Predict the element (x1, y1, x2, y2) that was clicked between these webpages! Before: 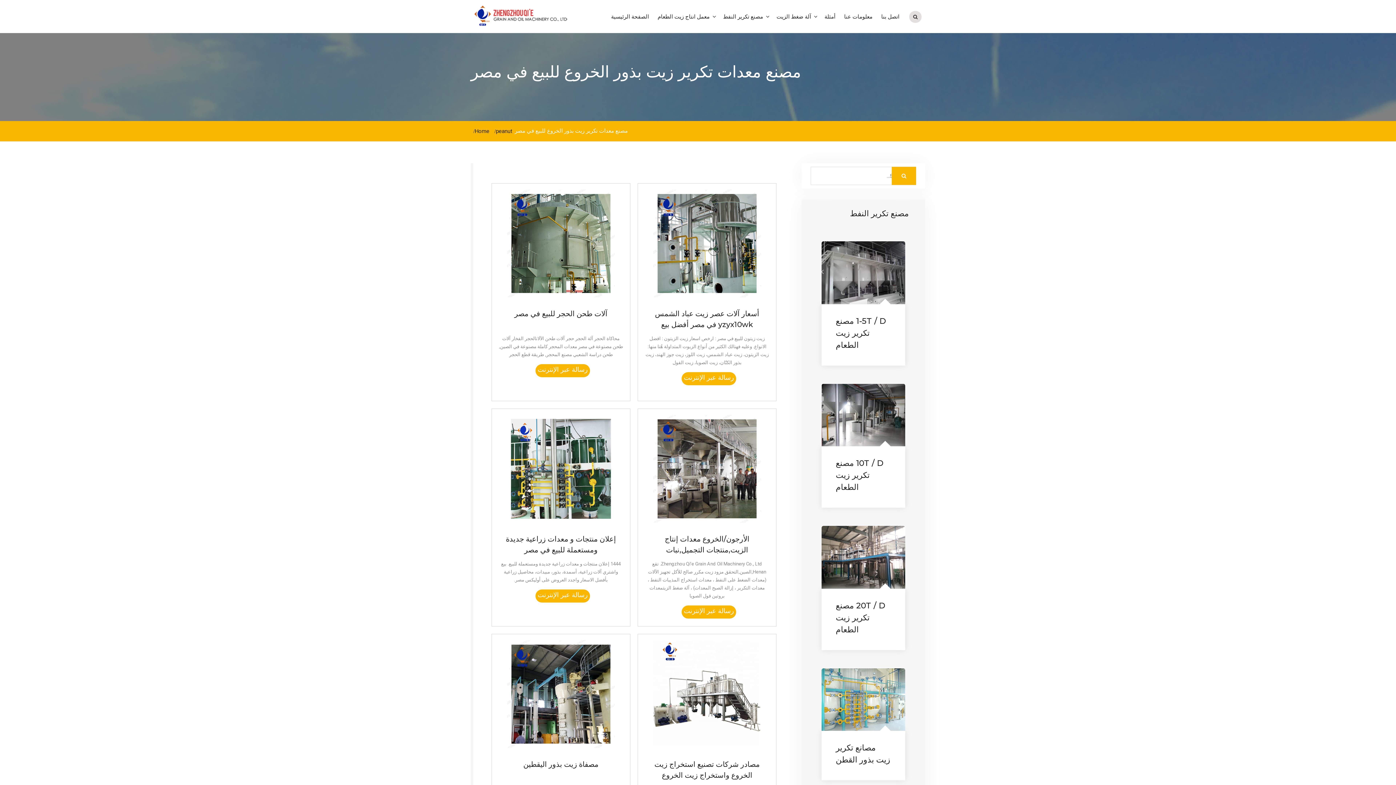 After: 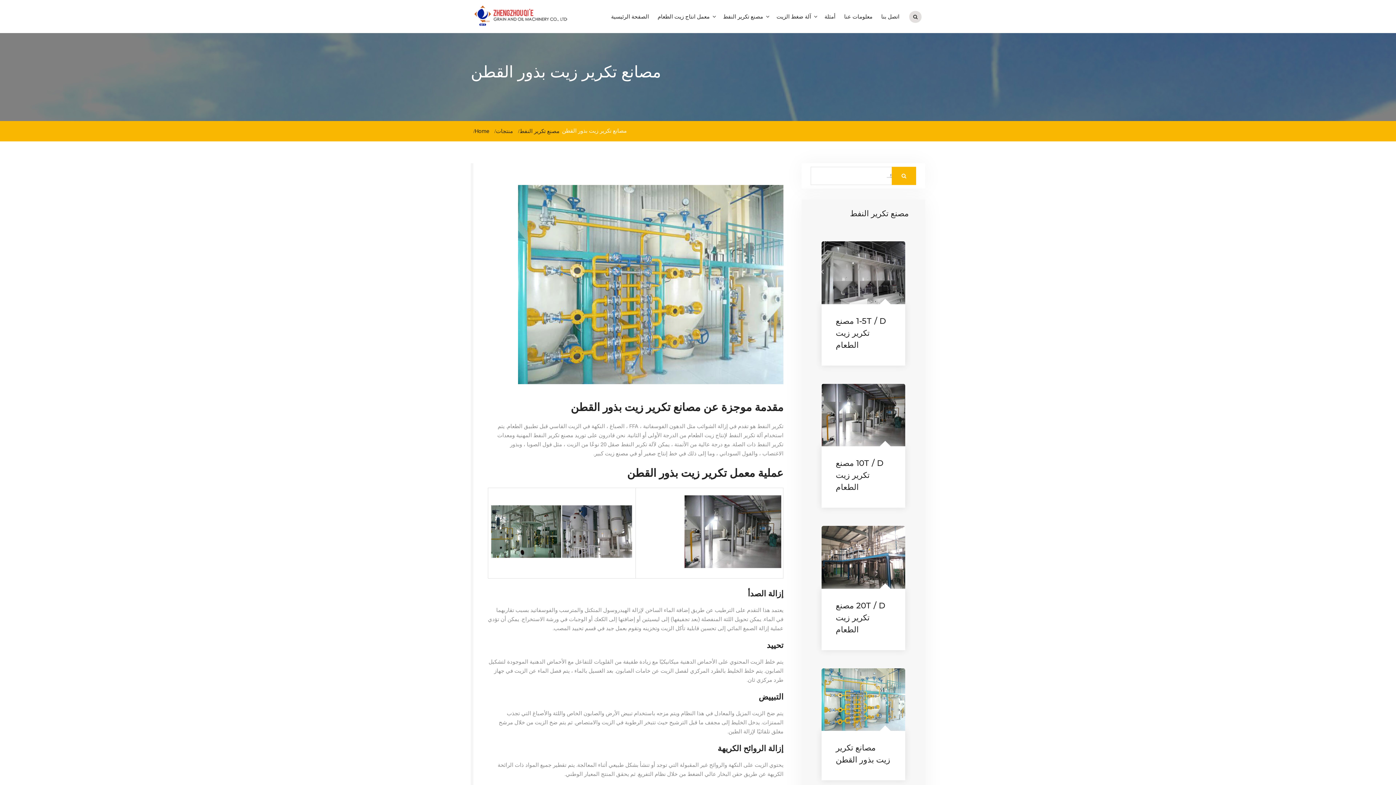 Action: bbox: (821, 668, 905, 731)